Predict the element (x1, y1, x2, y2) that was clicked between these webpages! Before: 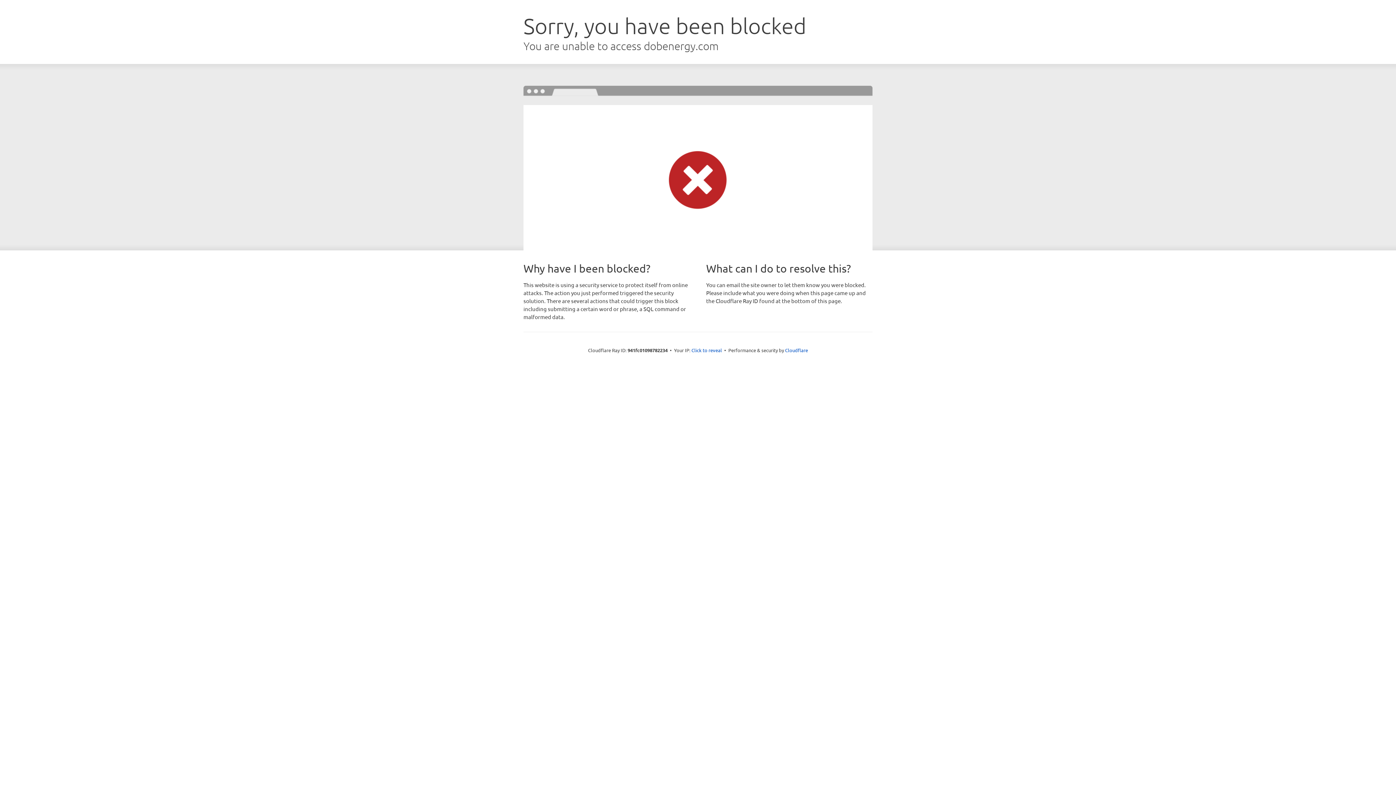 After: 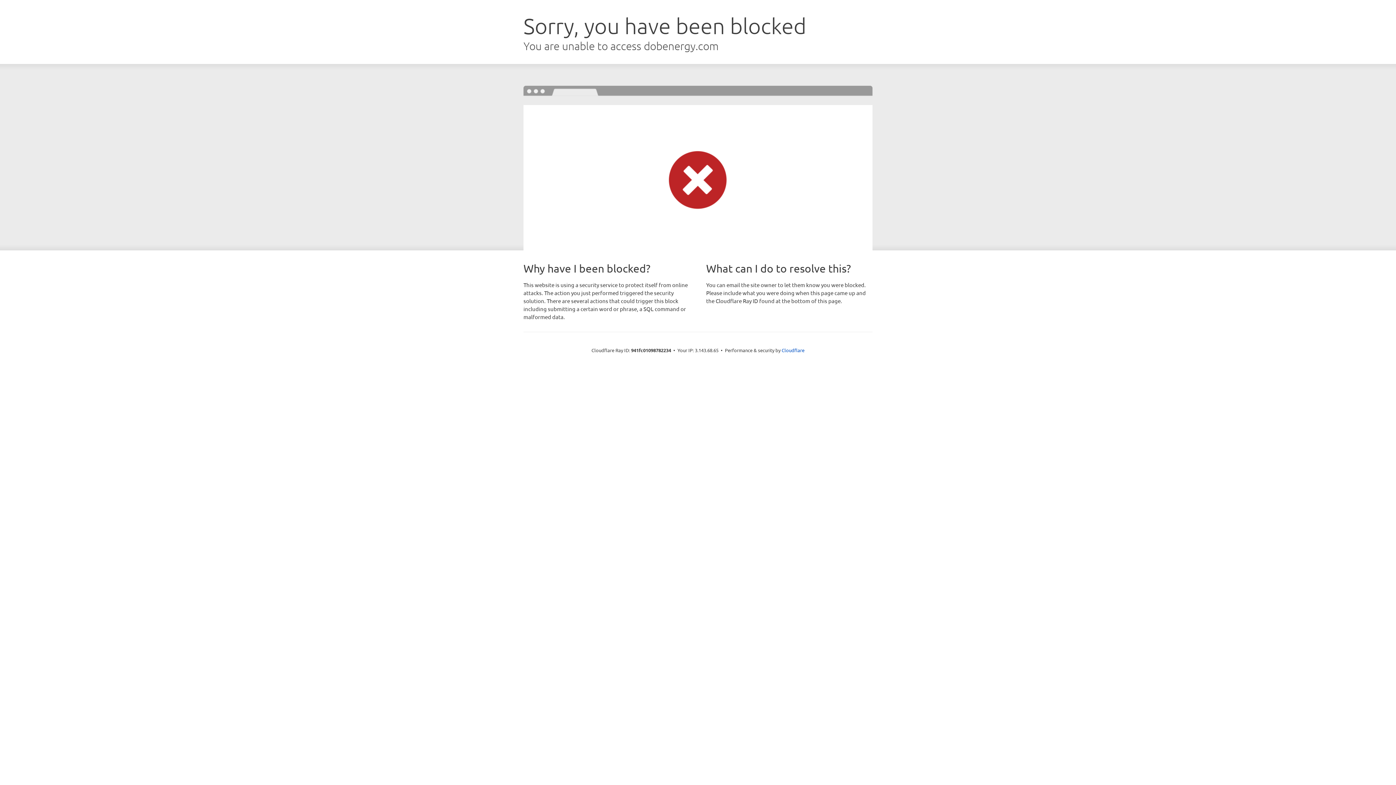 Action: label: Click to reveal bbox: (691, 346, 722, 353)